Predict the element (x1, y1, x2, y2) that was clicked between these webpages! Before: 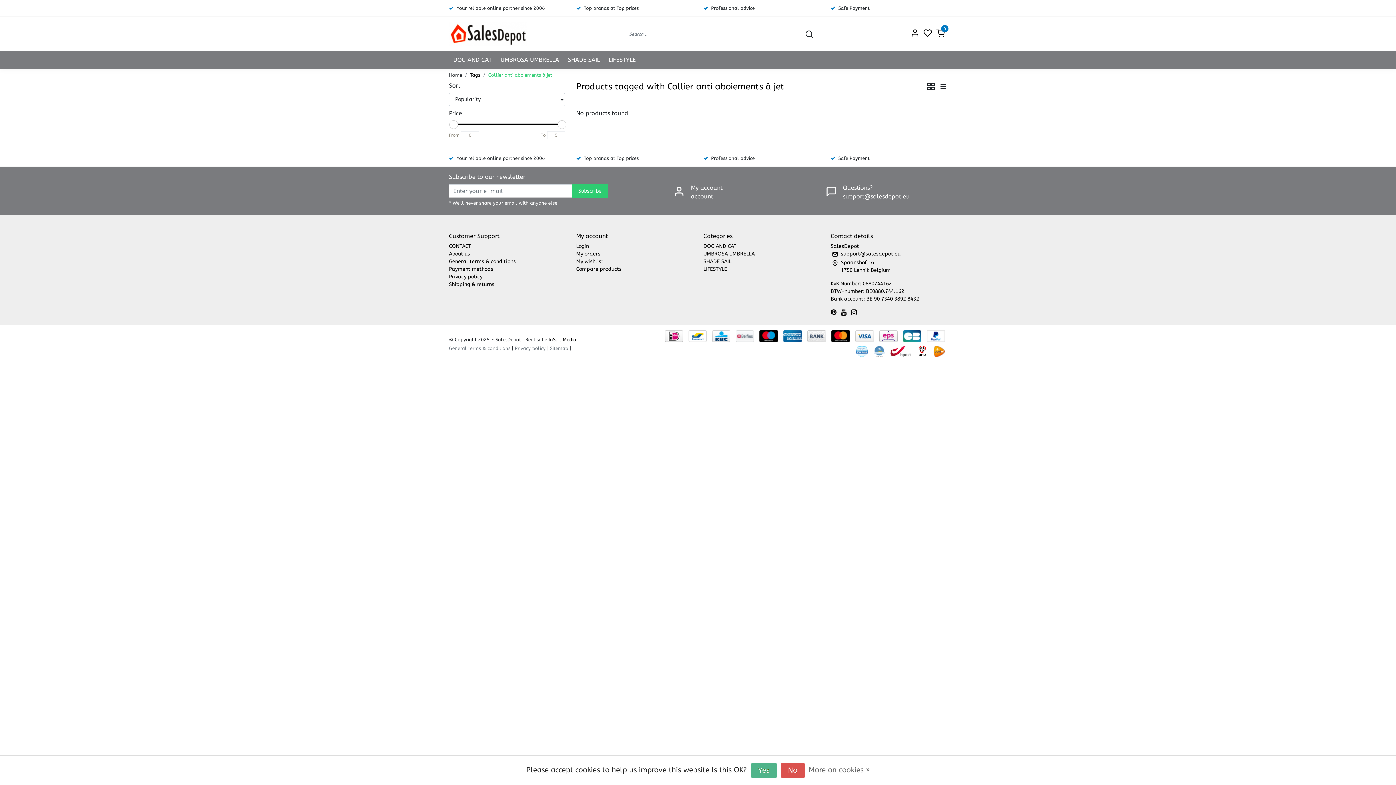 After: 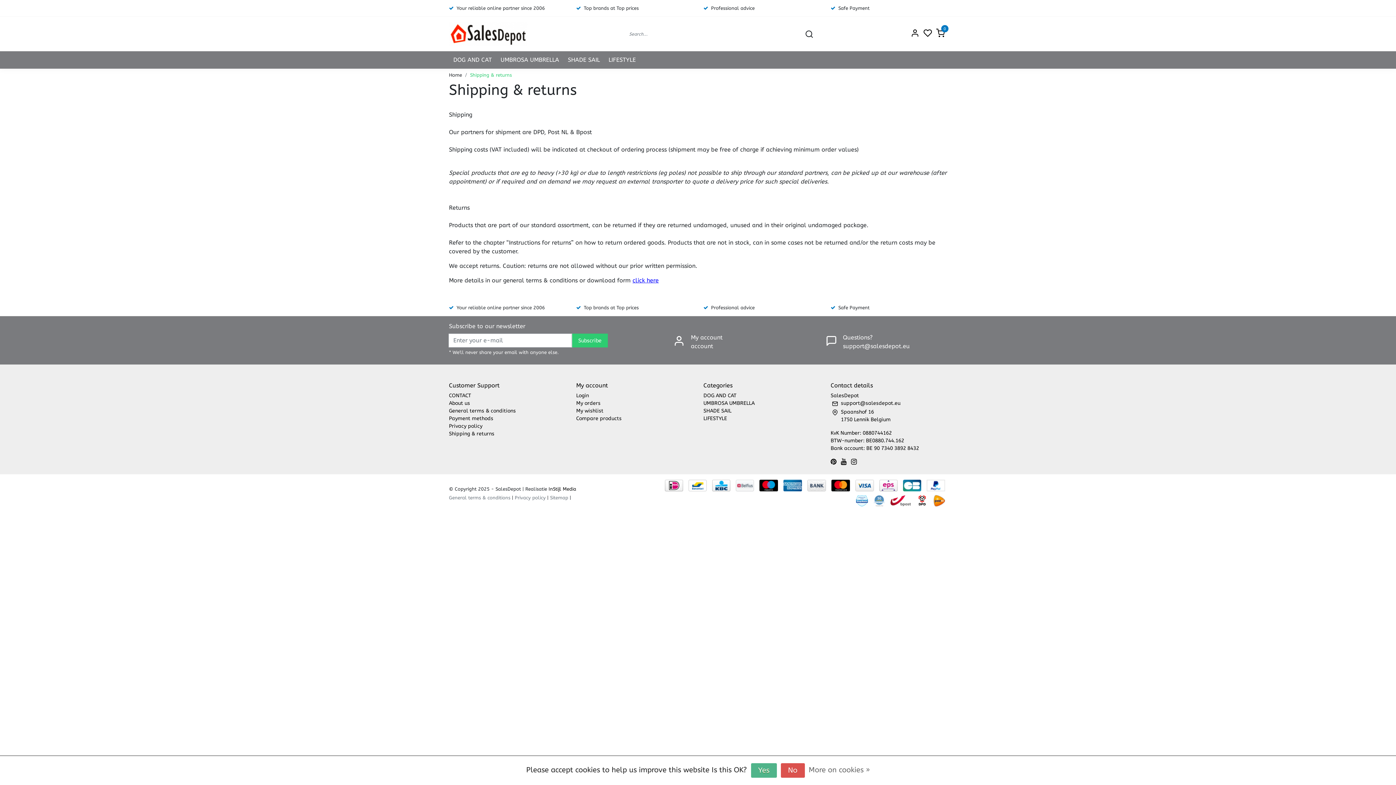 Action: bbox: (449, 281, 494, 287) label: Shipping & returns